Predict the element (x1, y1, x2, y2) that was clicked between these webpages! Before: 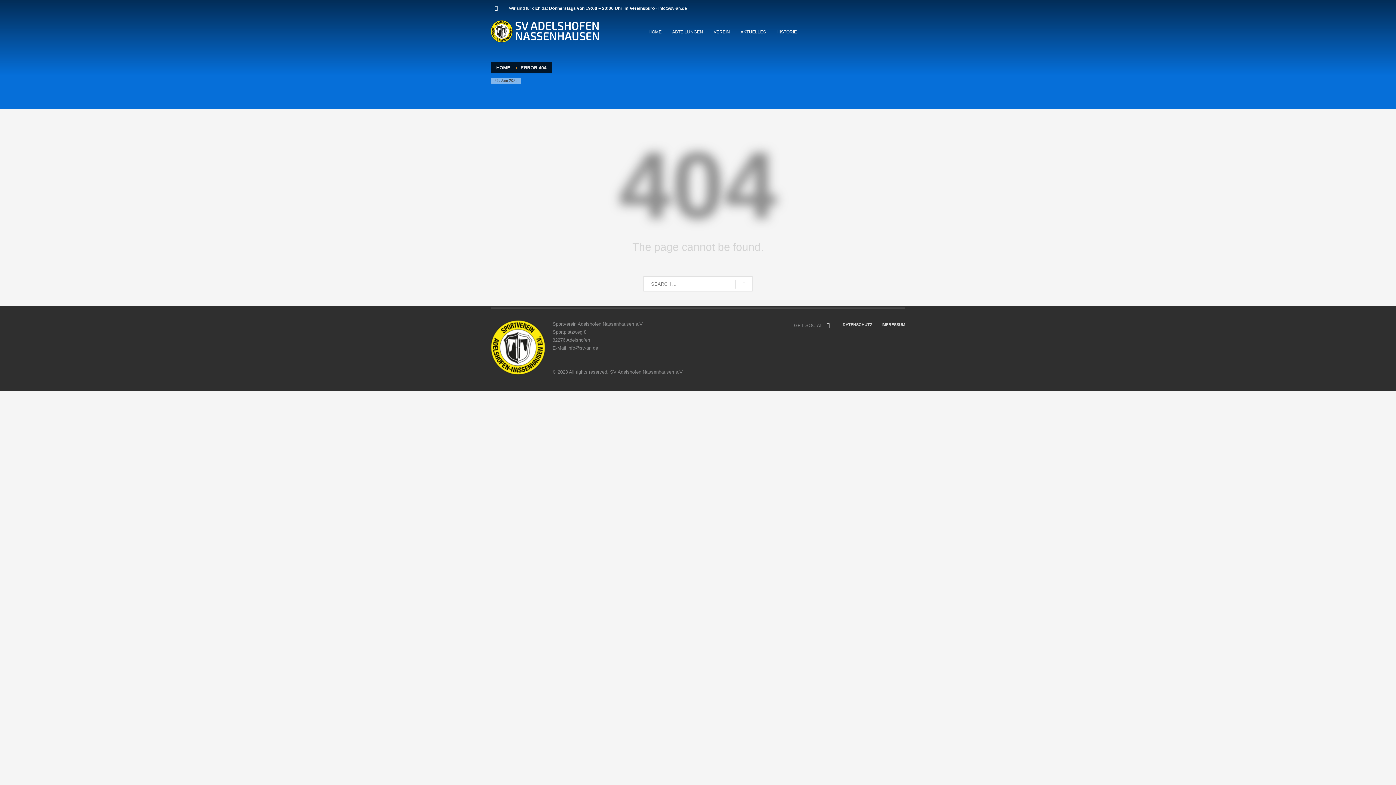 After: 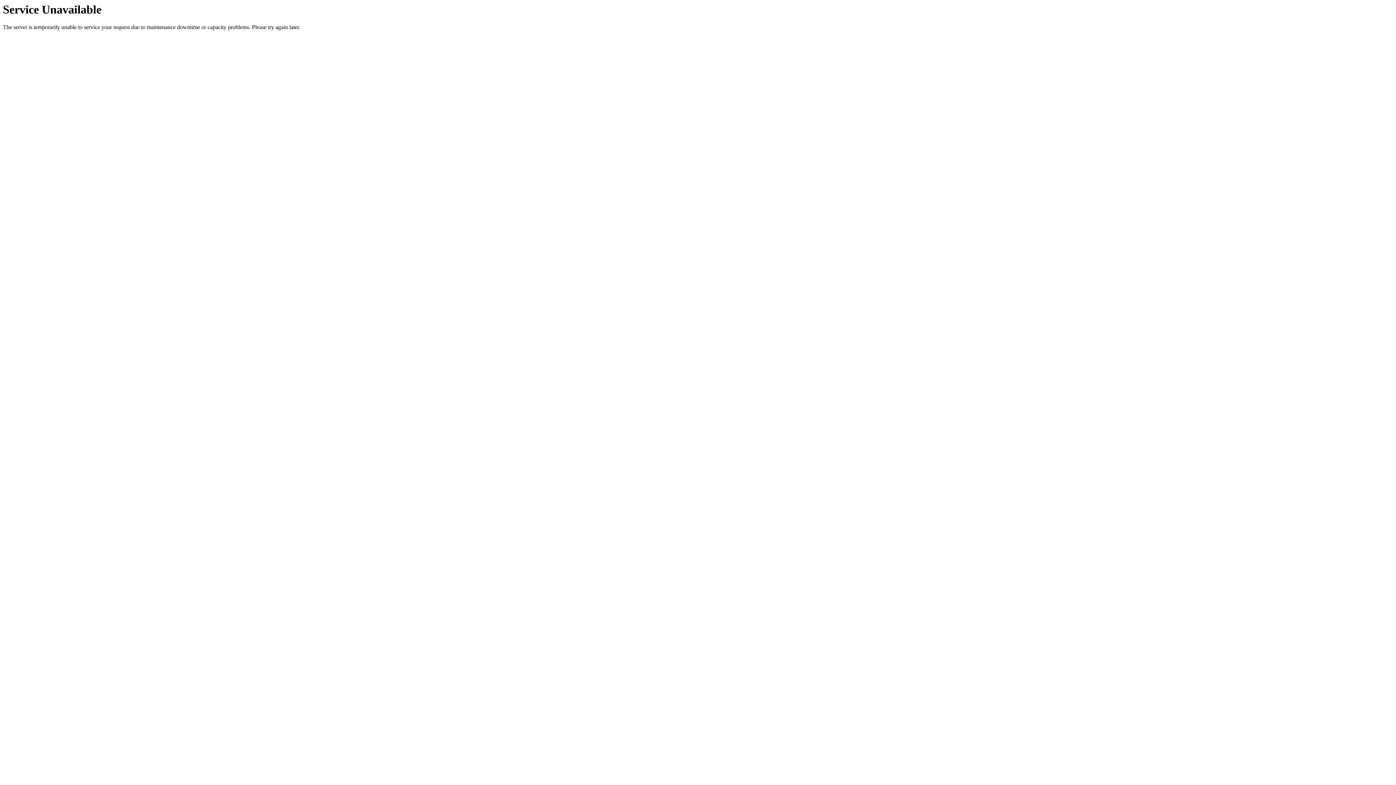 Action: bbox: (735, 276, 752, 292)